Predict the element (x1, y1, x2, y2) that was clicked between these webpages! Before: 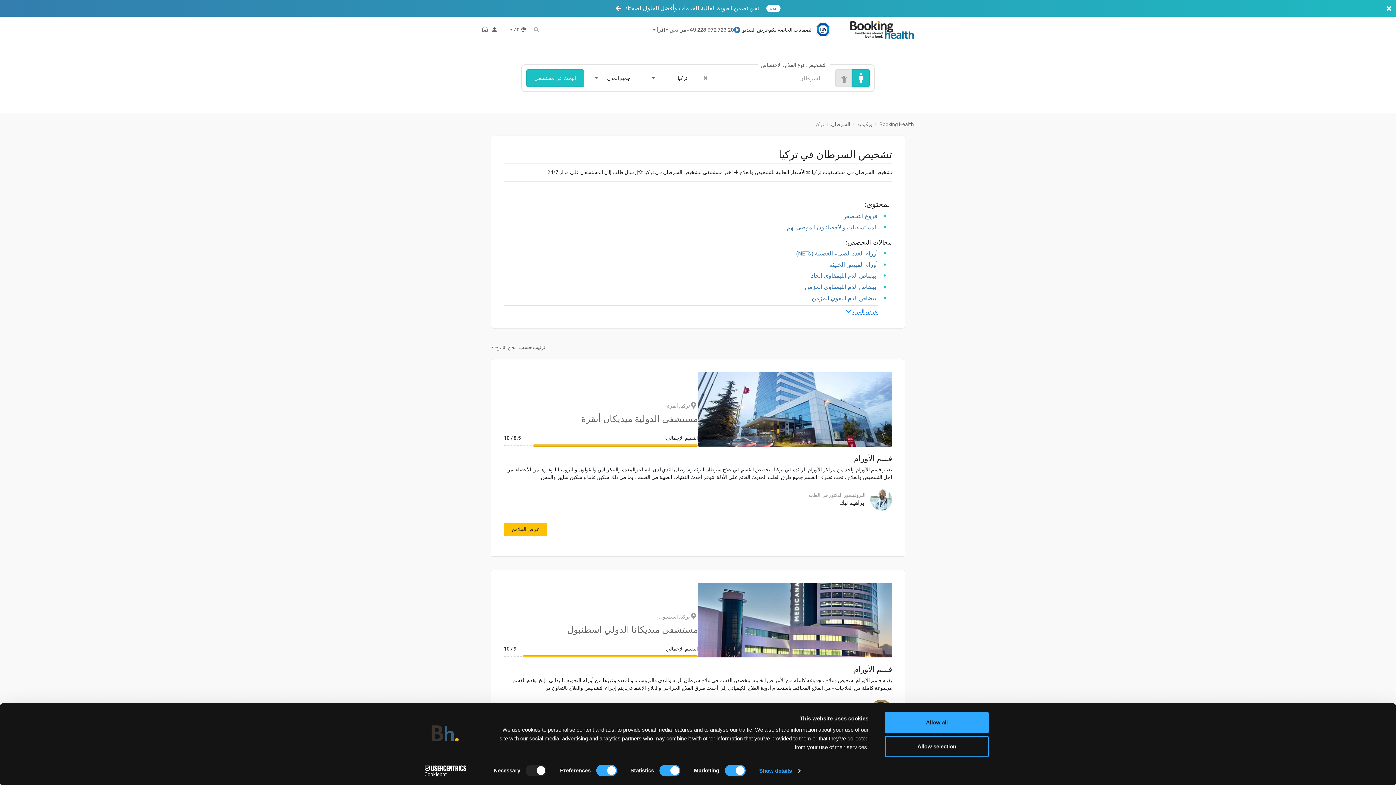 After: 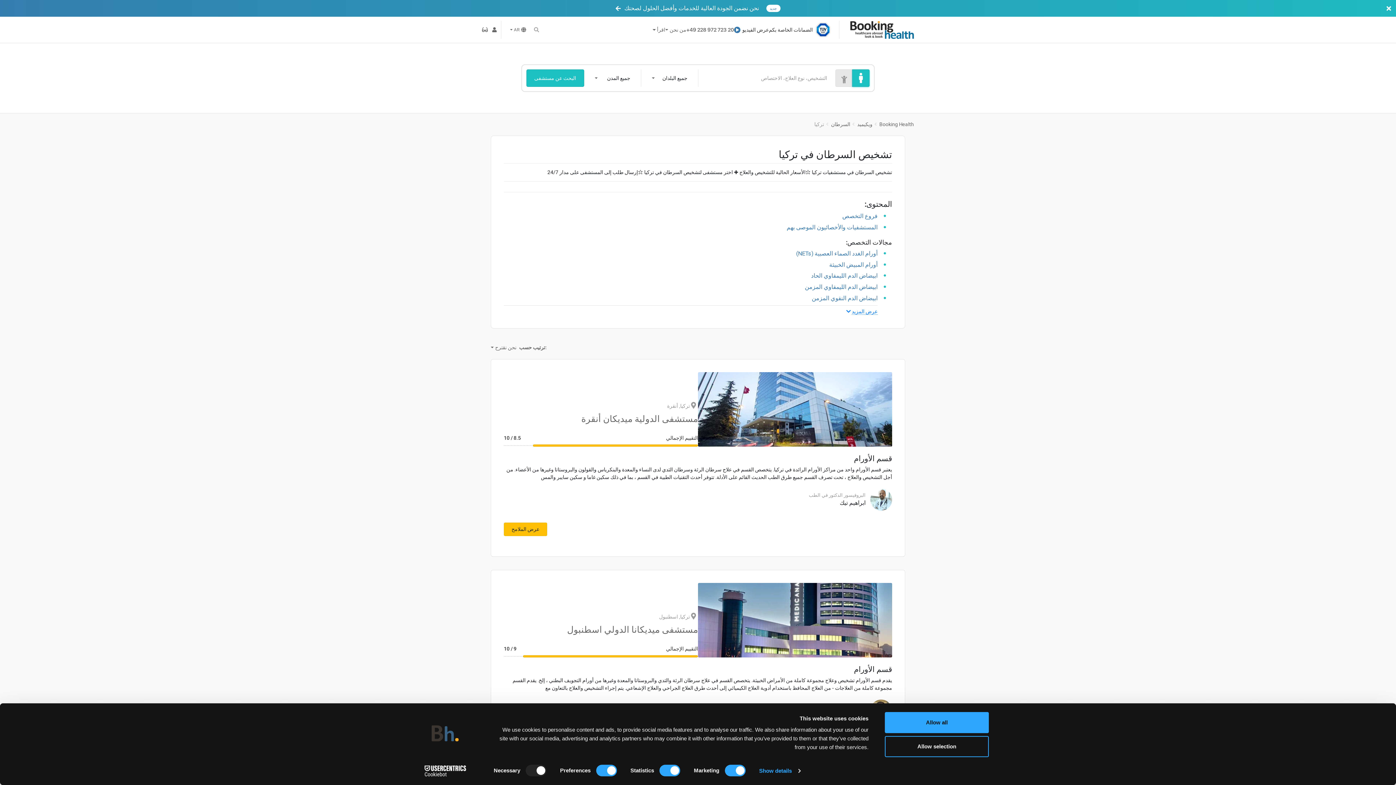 Action: label: Clear search bbox: (698, 69, 713, 86)